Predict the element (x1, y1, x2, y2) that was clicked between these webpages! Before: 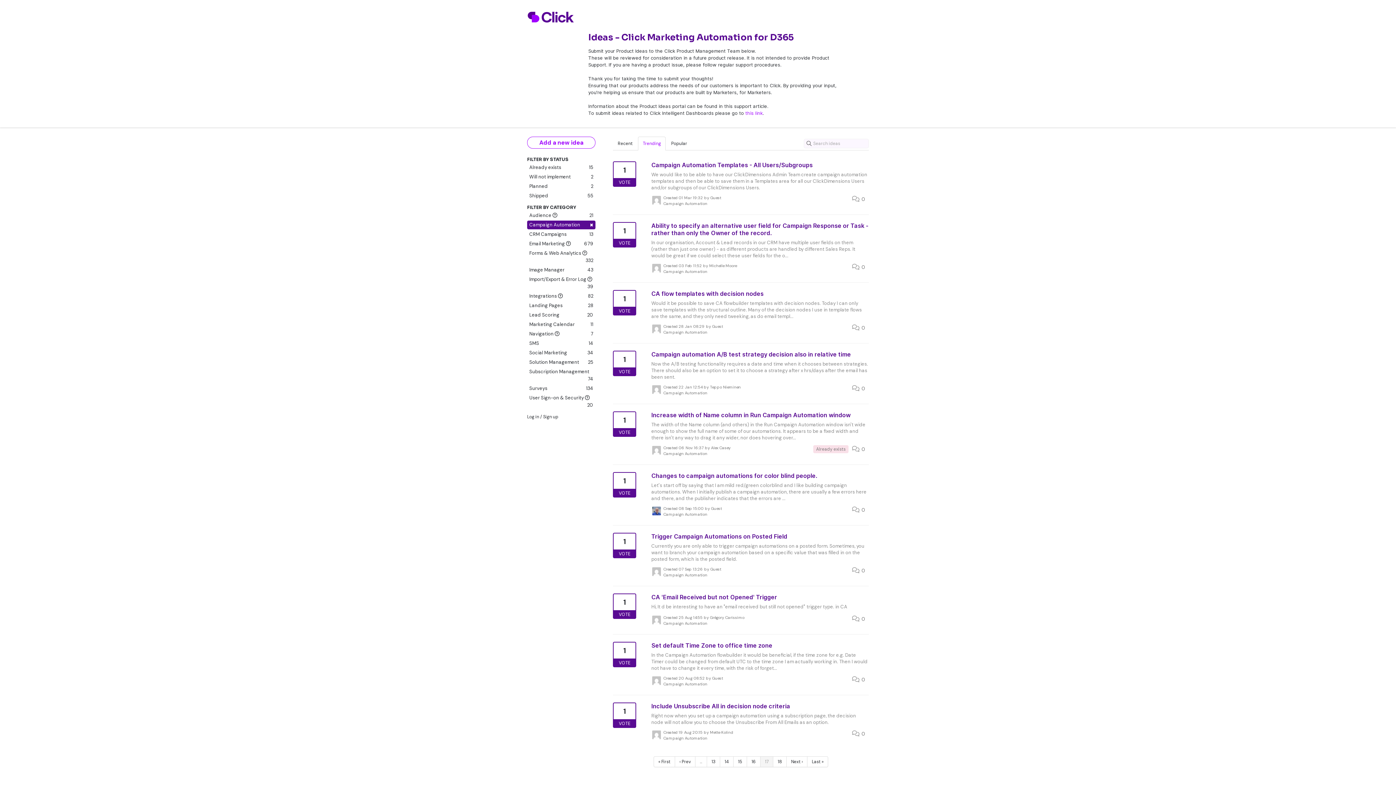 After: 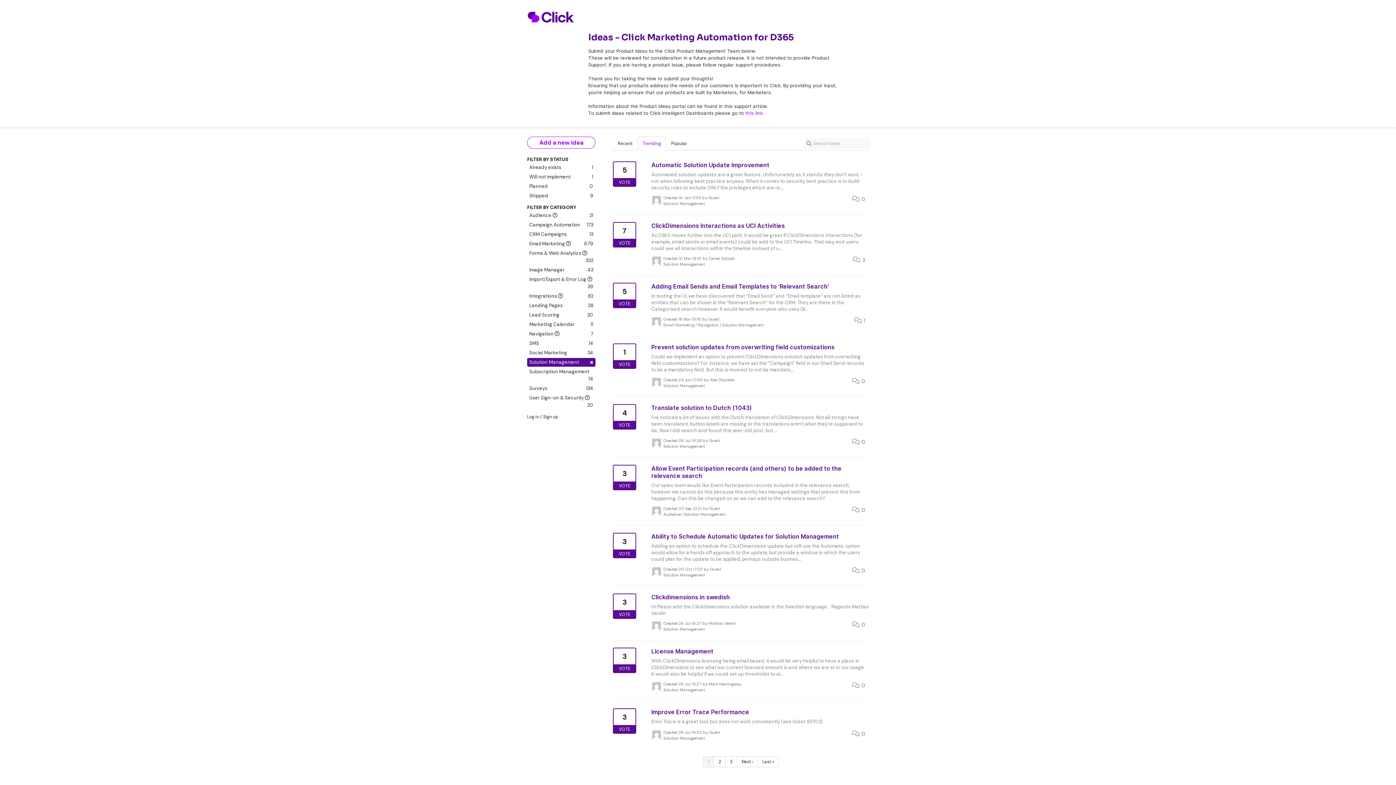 Action: label: Solution Management
25 bbox: (527, 358, 595, 366)